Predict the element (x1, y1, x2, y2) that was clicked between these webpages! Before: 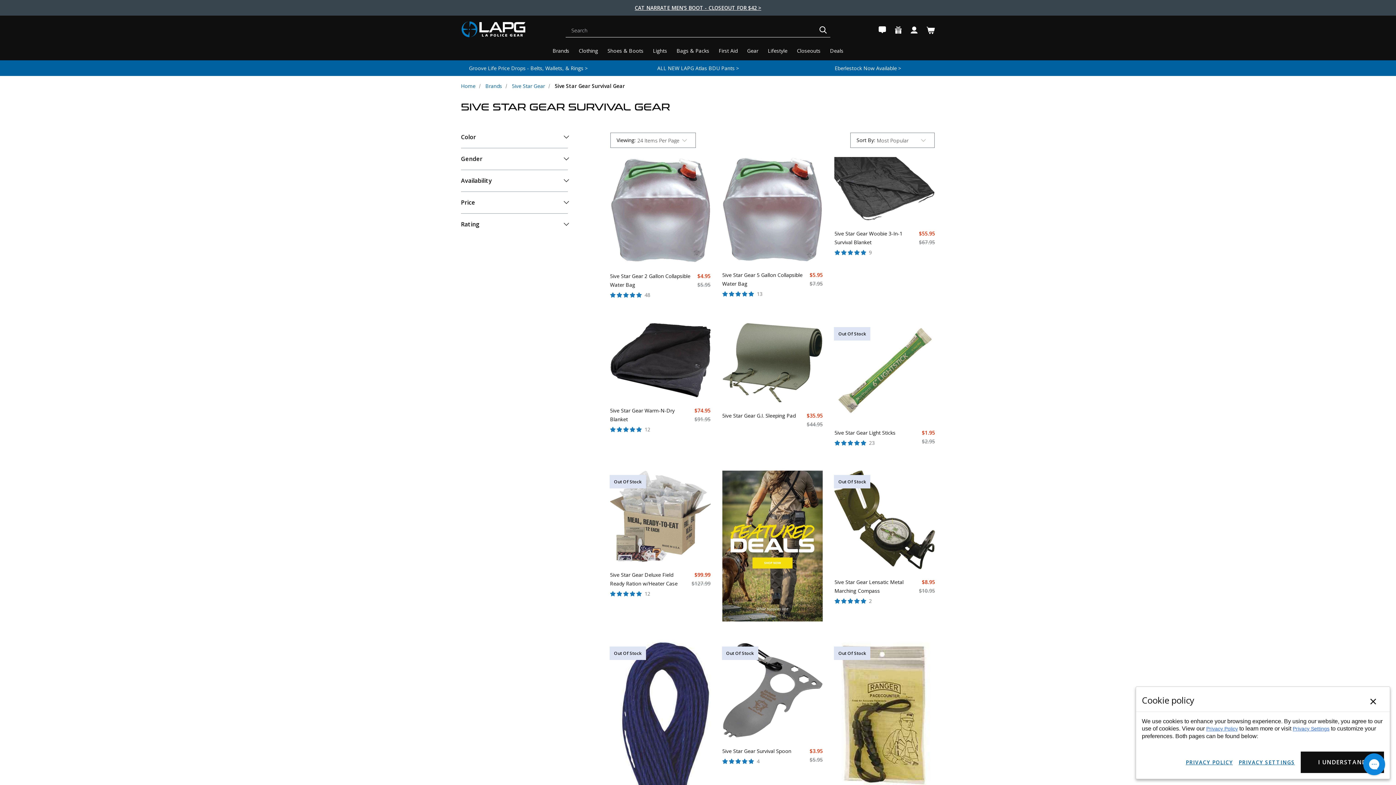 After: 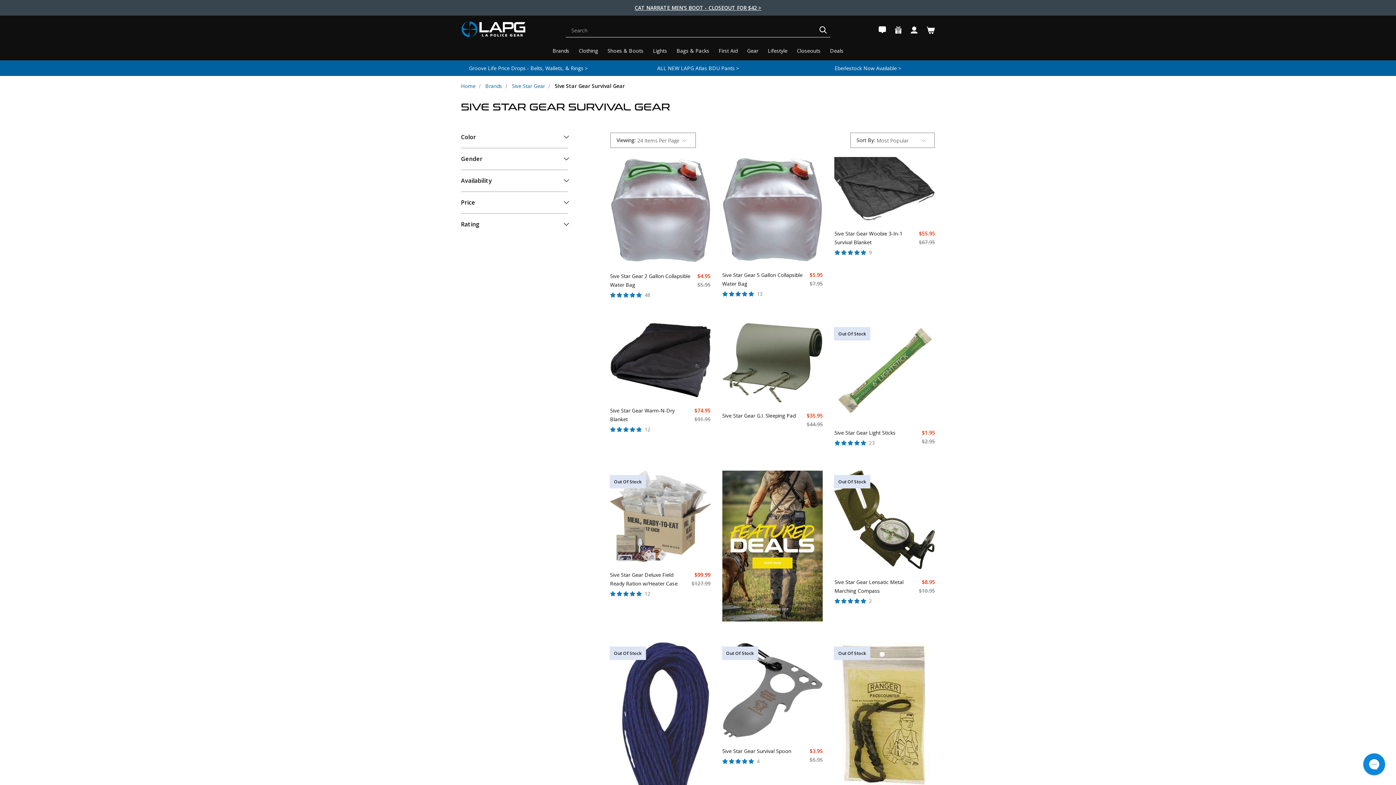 Action: label: I UNDERSTAND bbox: (1301, 752, 1384, 773)